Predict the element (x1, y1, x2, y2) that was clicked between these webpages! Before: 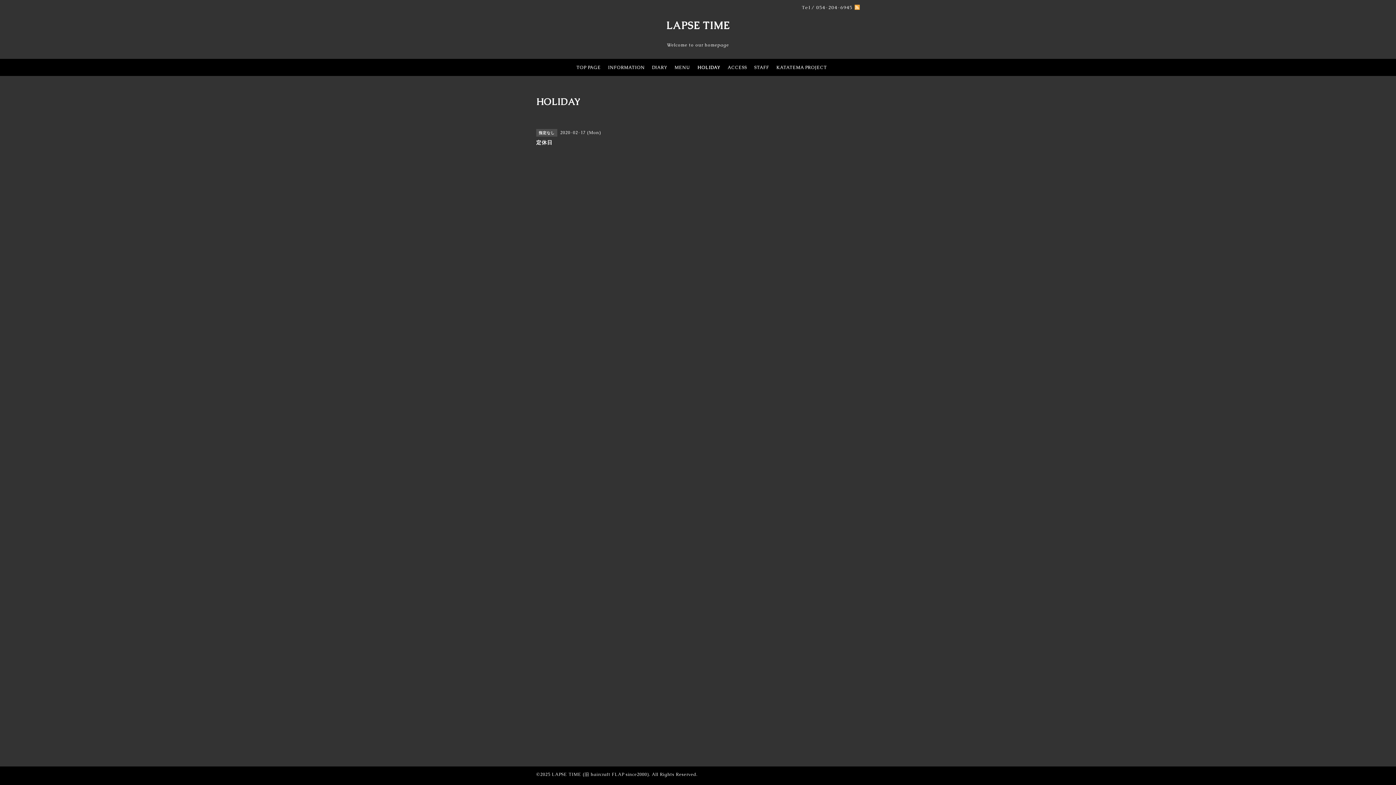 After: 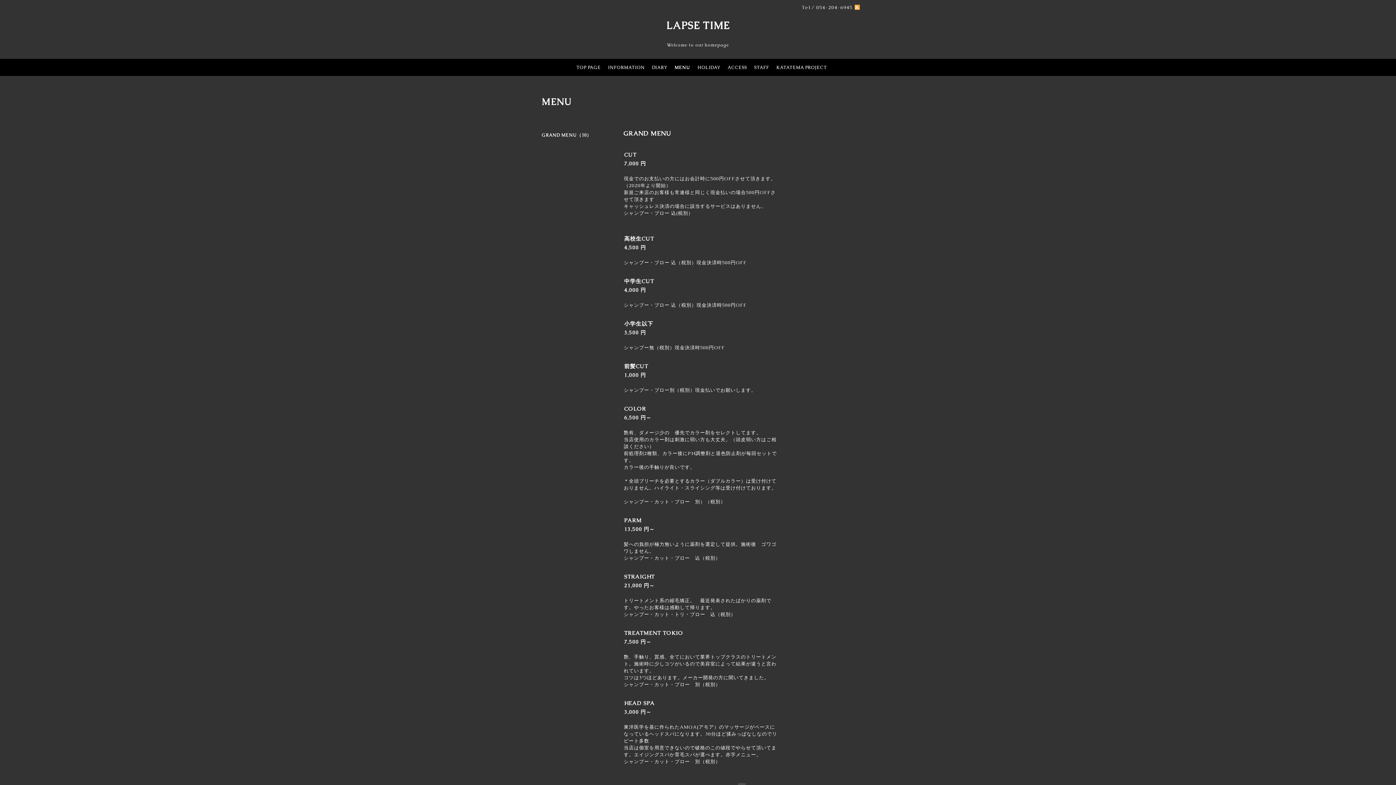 Action: label: MENU bbox: (671, 63, 694, 72)